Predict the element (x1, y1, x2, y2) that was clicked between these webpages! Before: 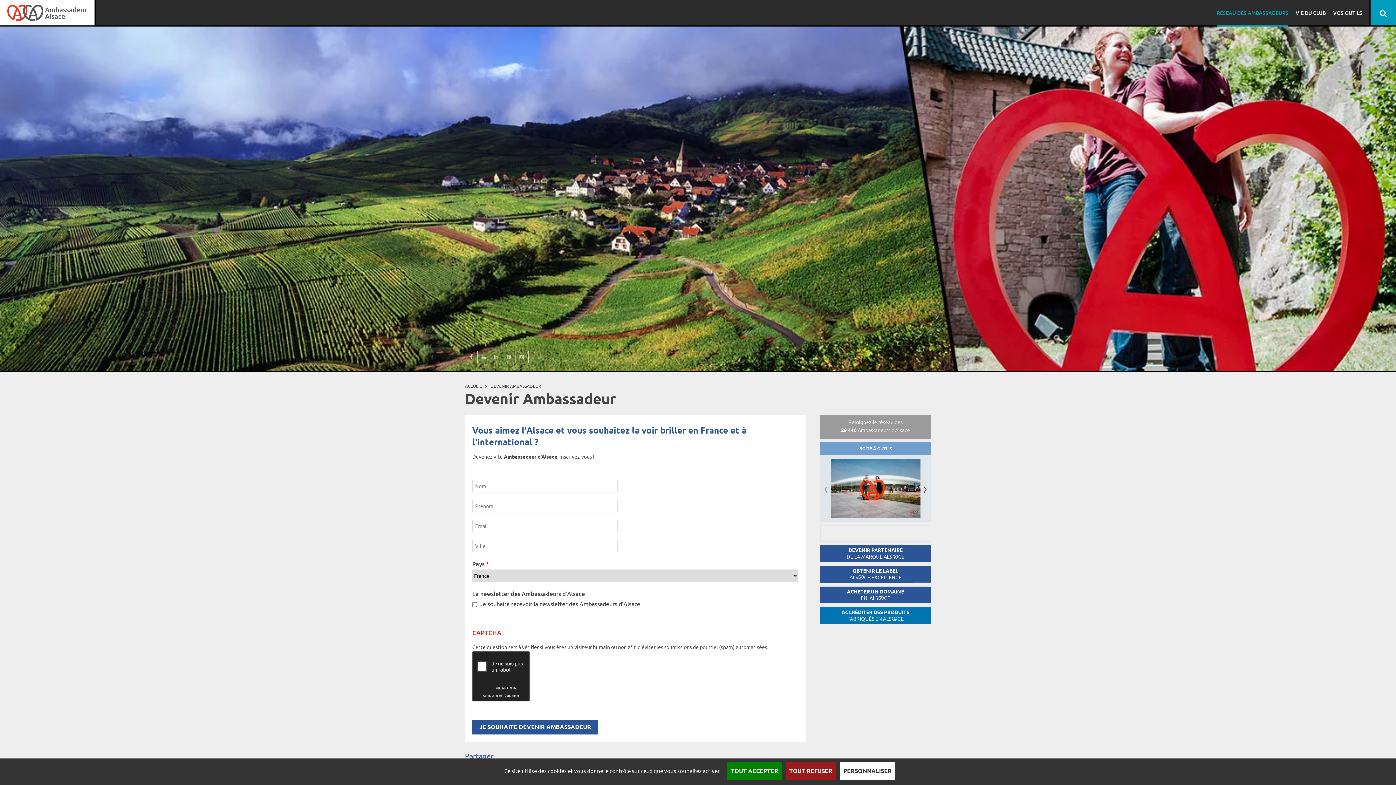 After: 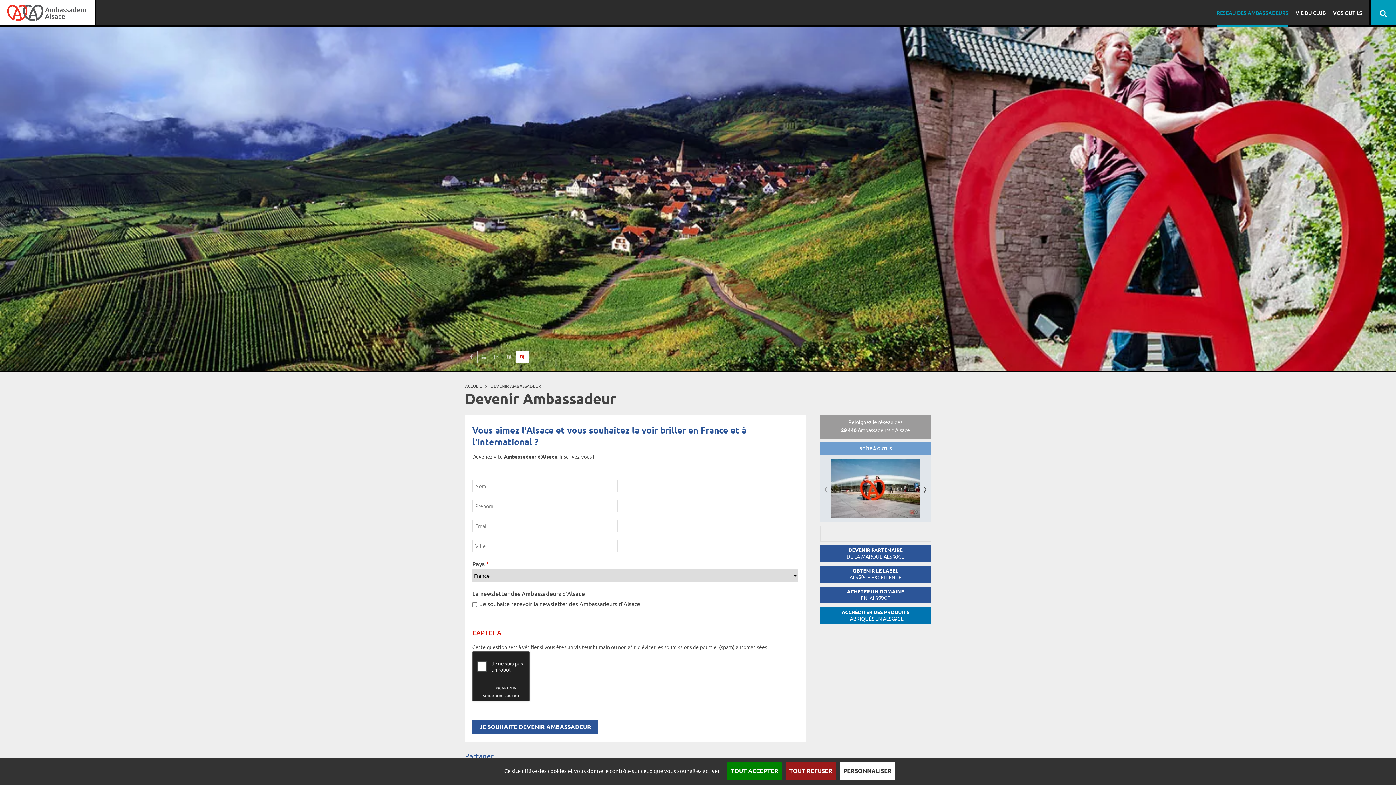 Action: bbox: (516, 351, 528, 363)